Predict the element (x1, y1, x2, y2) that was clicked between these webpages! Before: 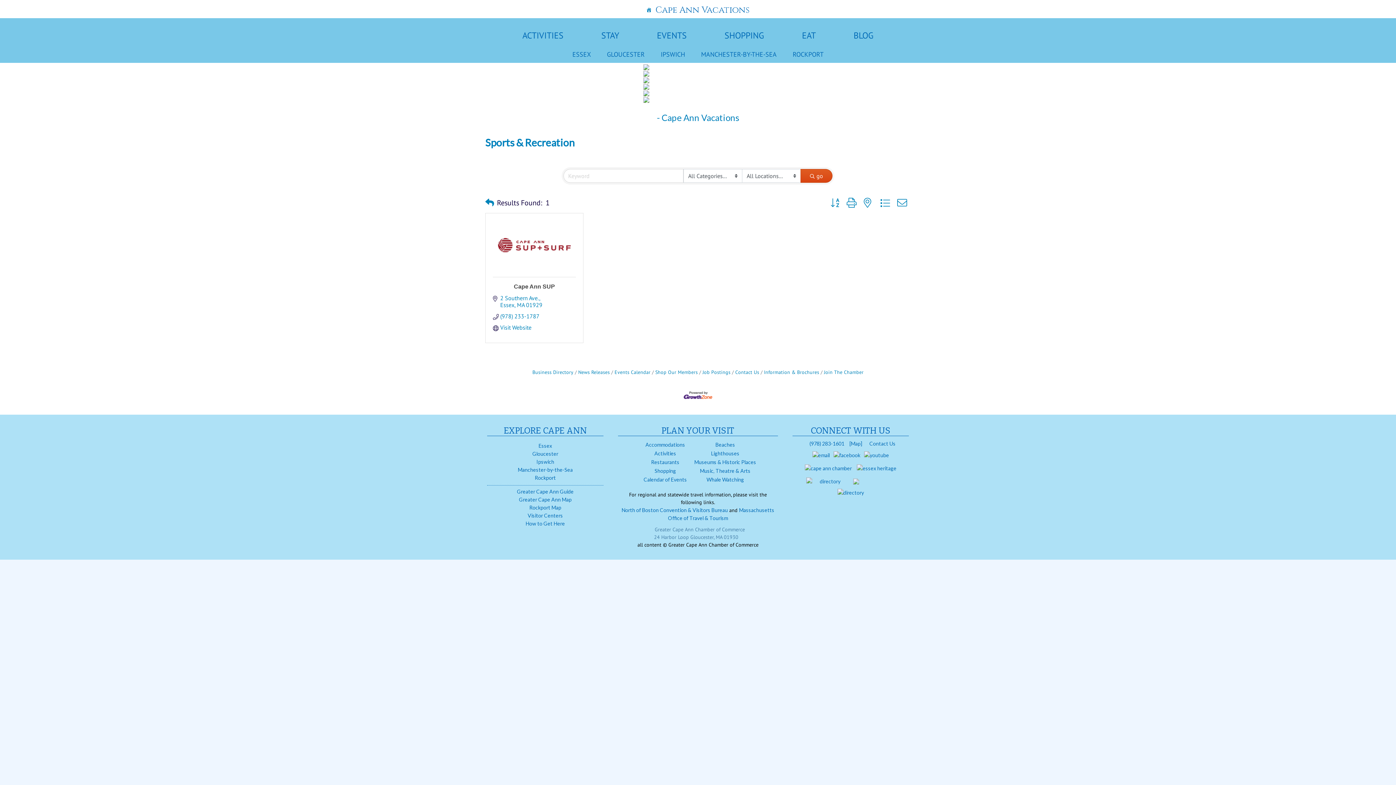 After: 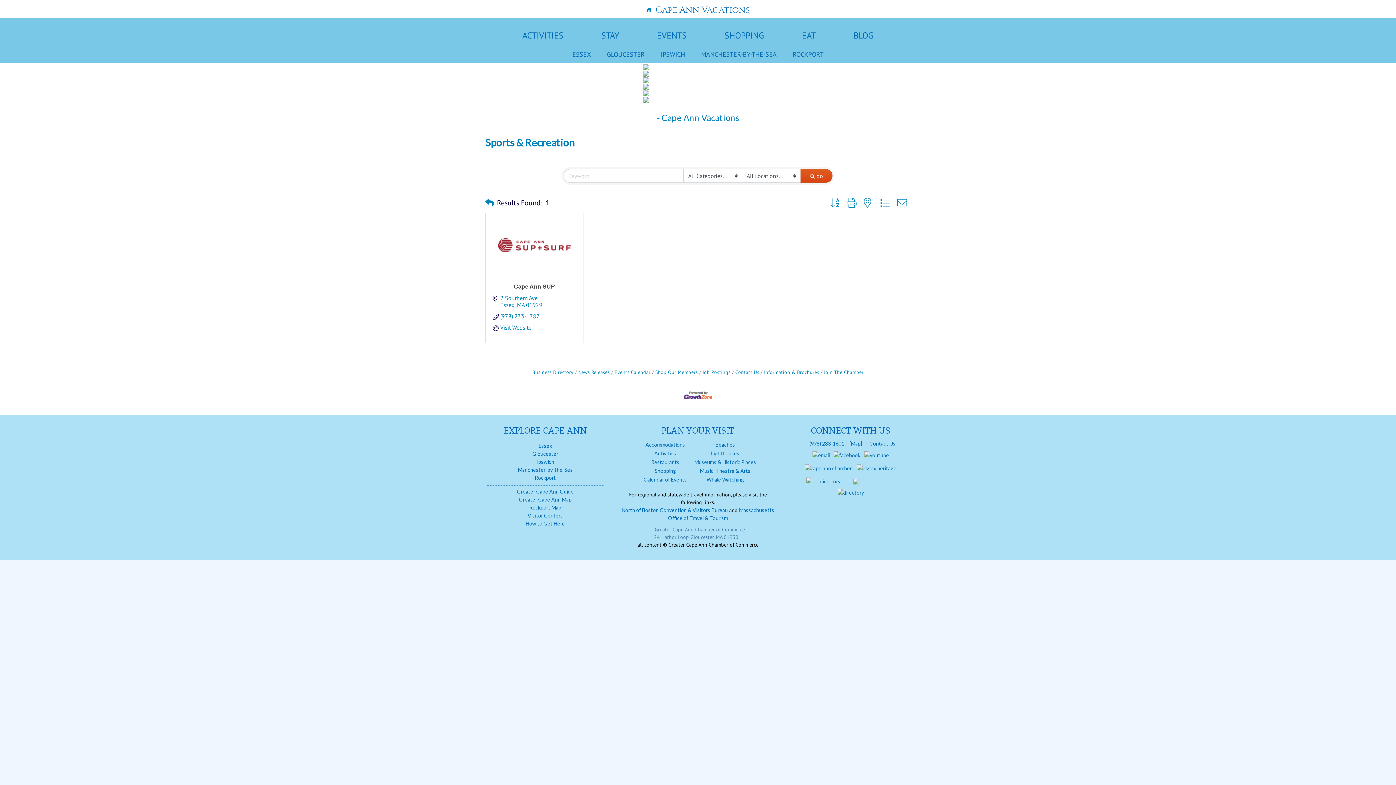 Action: bbox: (835, 490, 866, 497)